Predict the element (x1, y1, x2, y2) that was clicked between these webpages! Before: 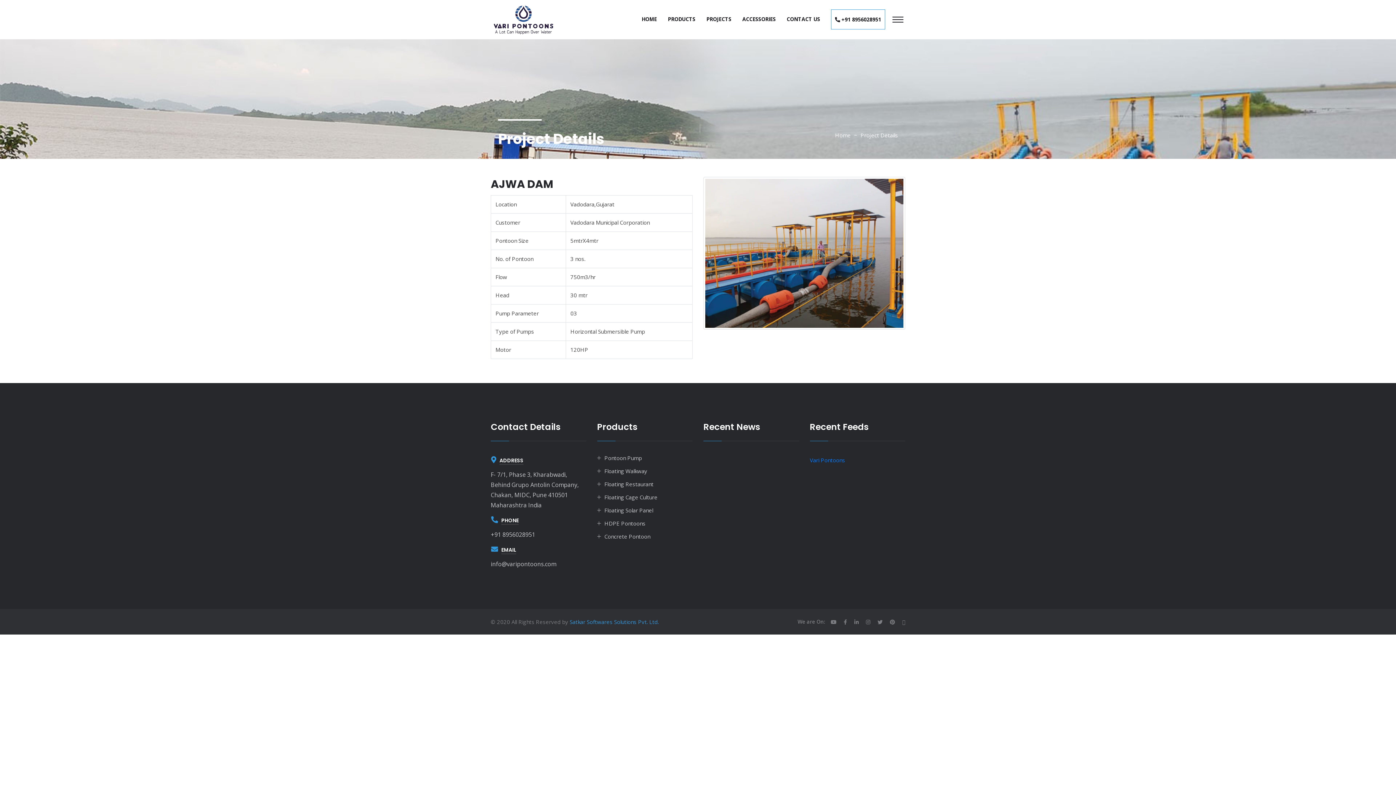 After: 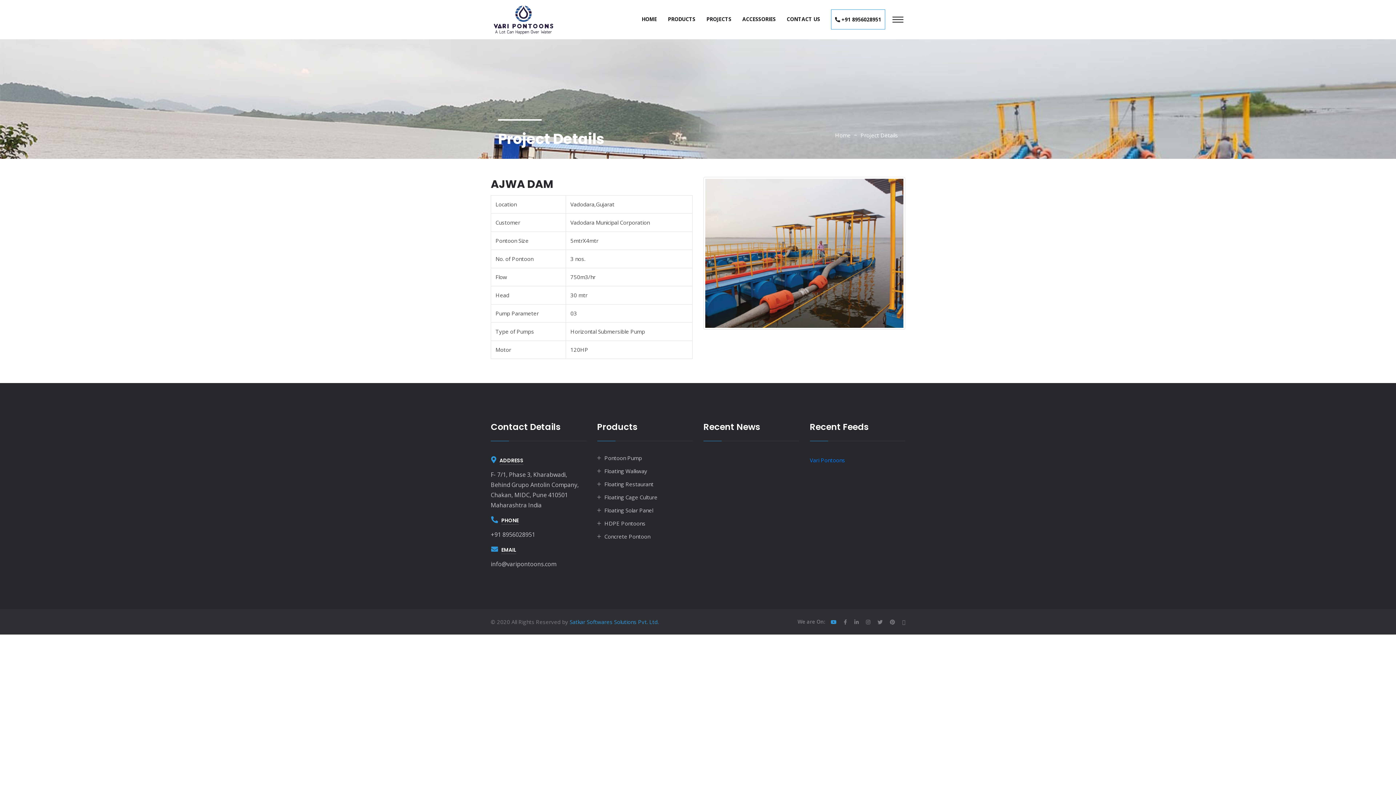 Action: bbox: (830, 616, 836, 627)